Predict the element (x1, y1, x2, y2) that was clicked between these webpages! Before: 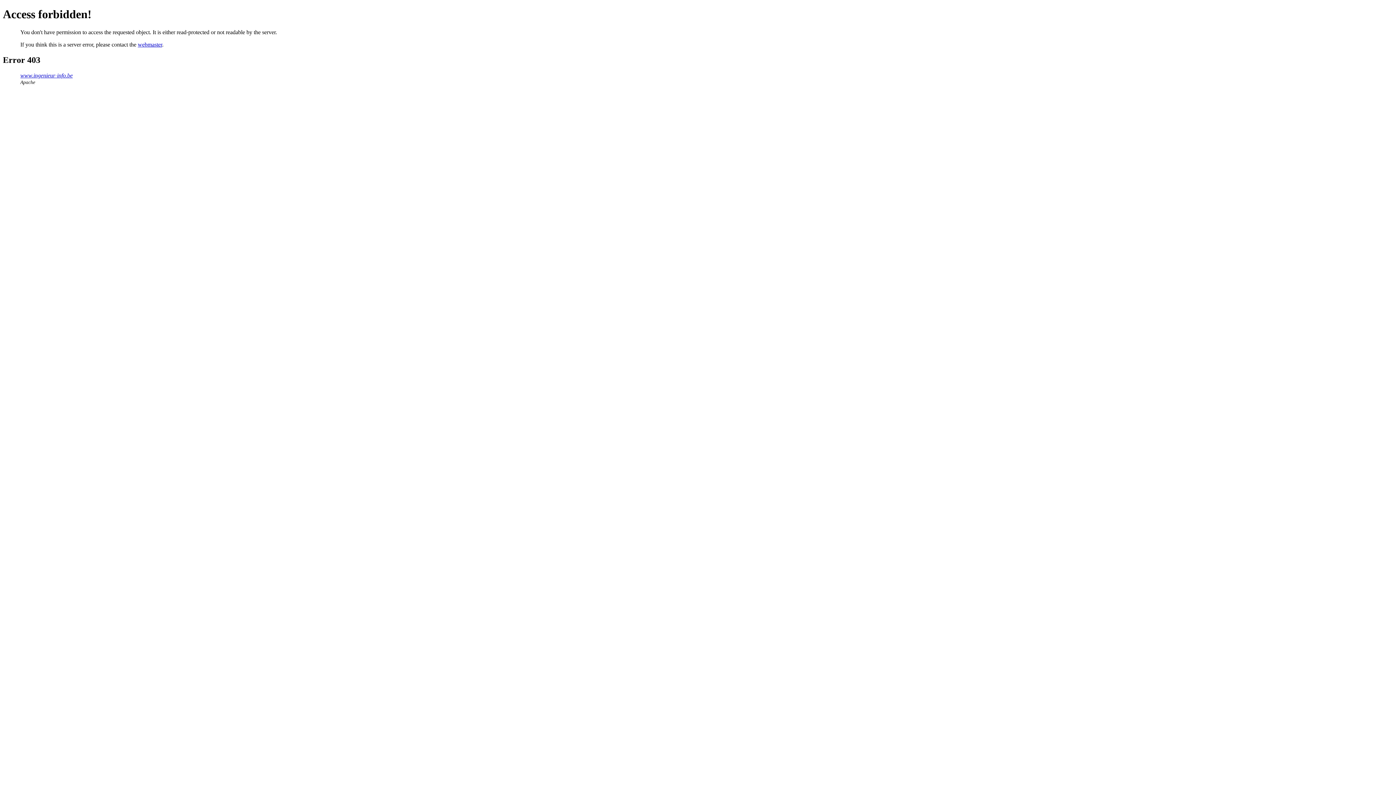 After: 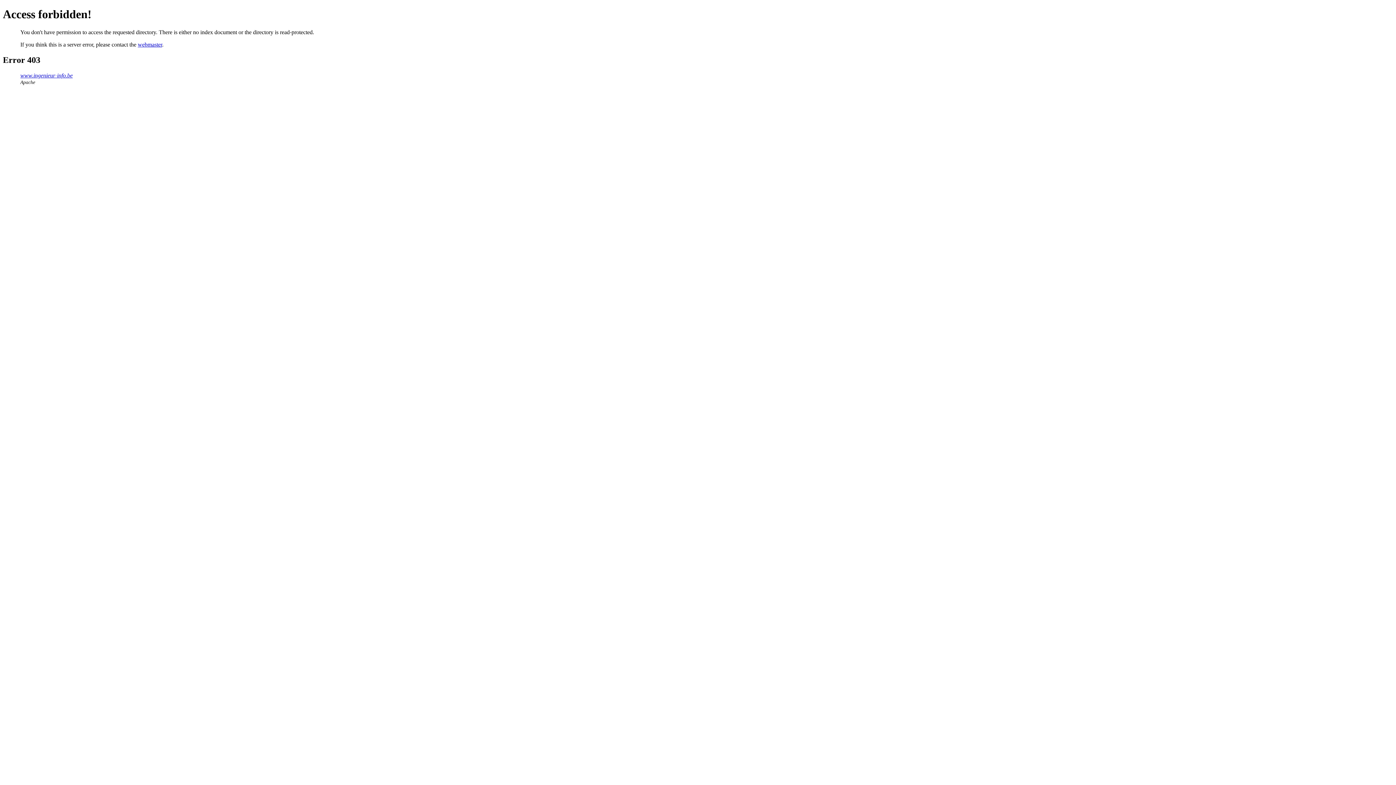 Action: label: www.ingenieur-info.be bbox: (20, 72, 72, 78)